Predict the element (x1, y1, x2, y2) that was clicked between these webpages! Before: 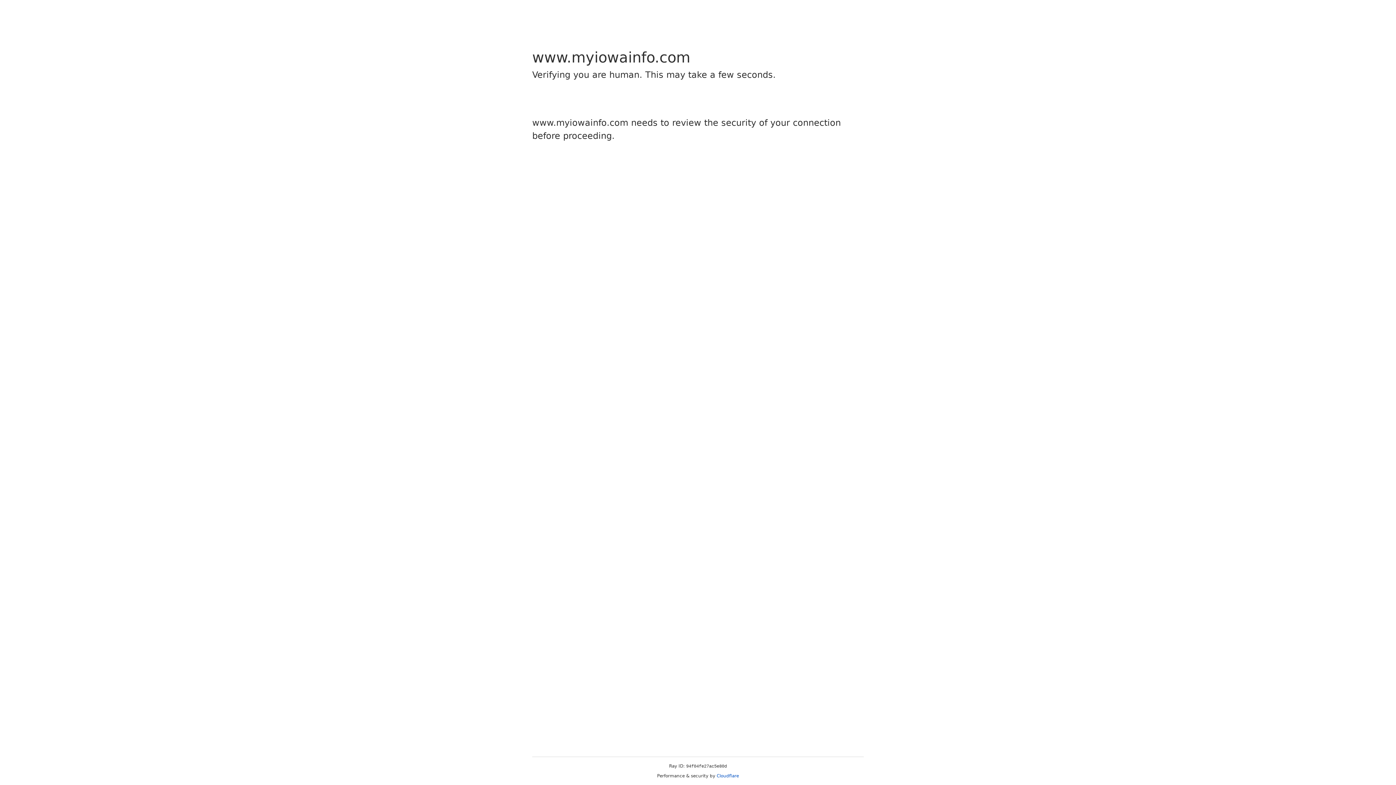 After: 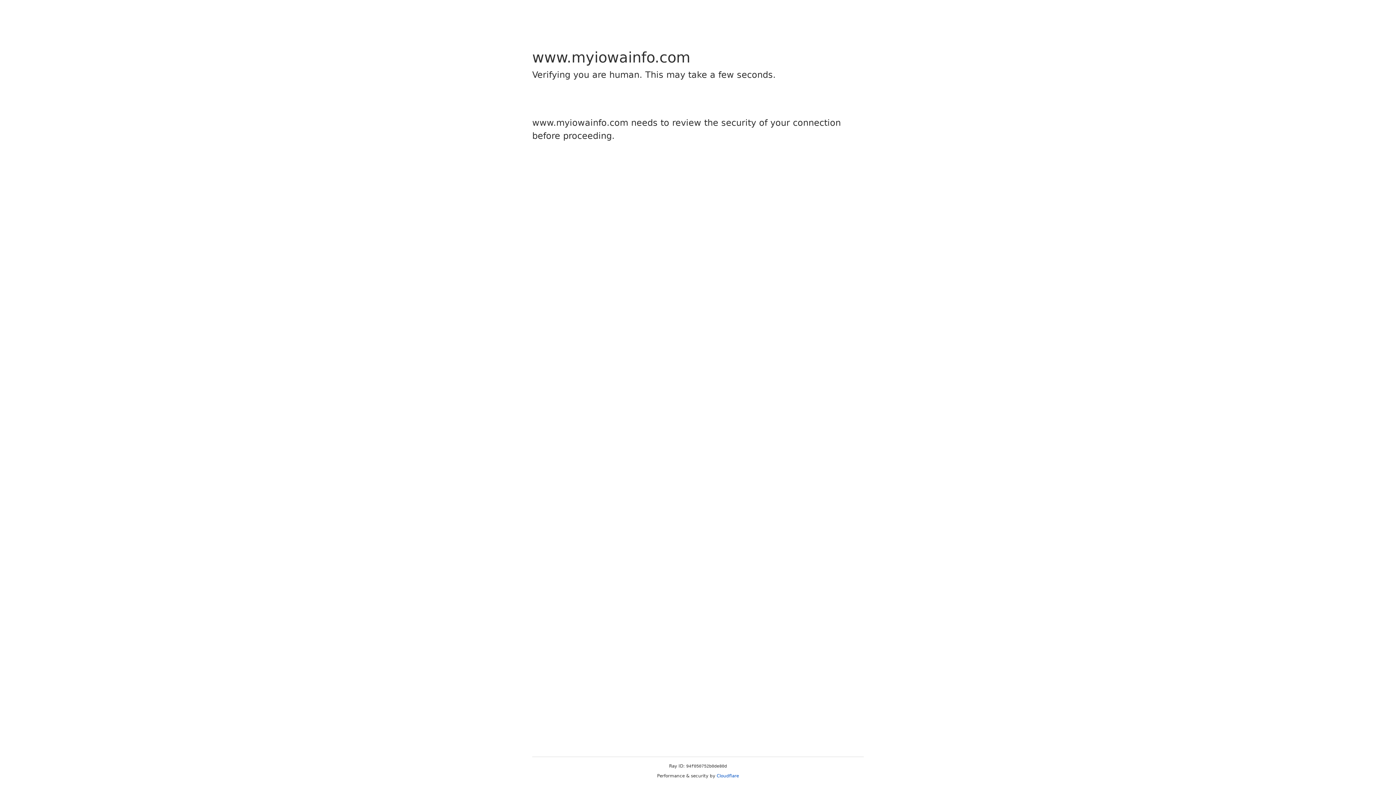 Action: bbox: (716, 773, 739, 778) label: Cloudflare